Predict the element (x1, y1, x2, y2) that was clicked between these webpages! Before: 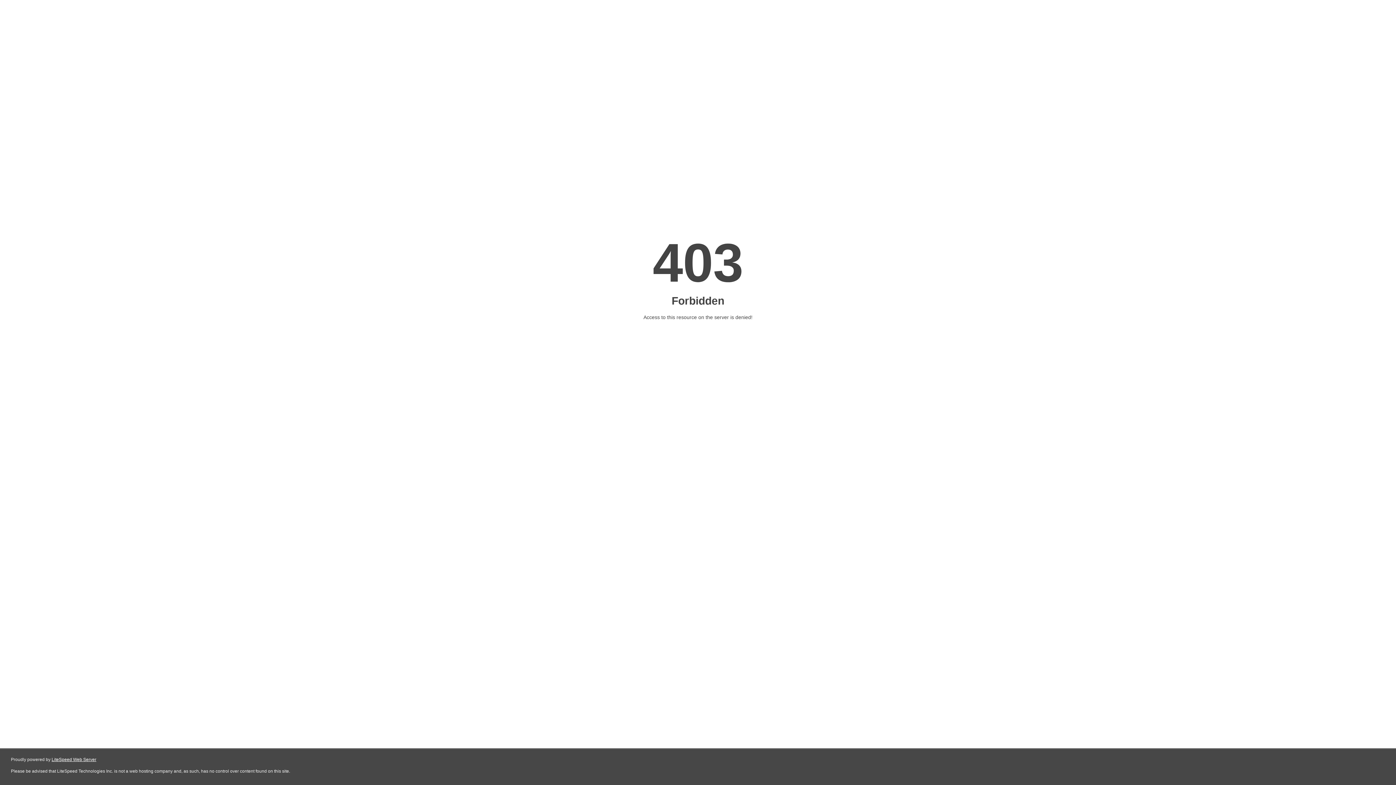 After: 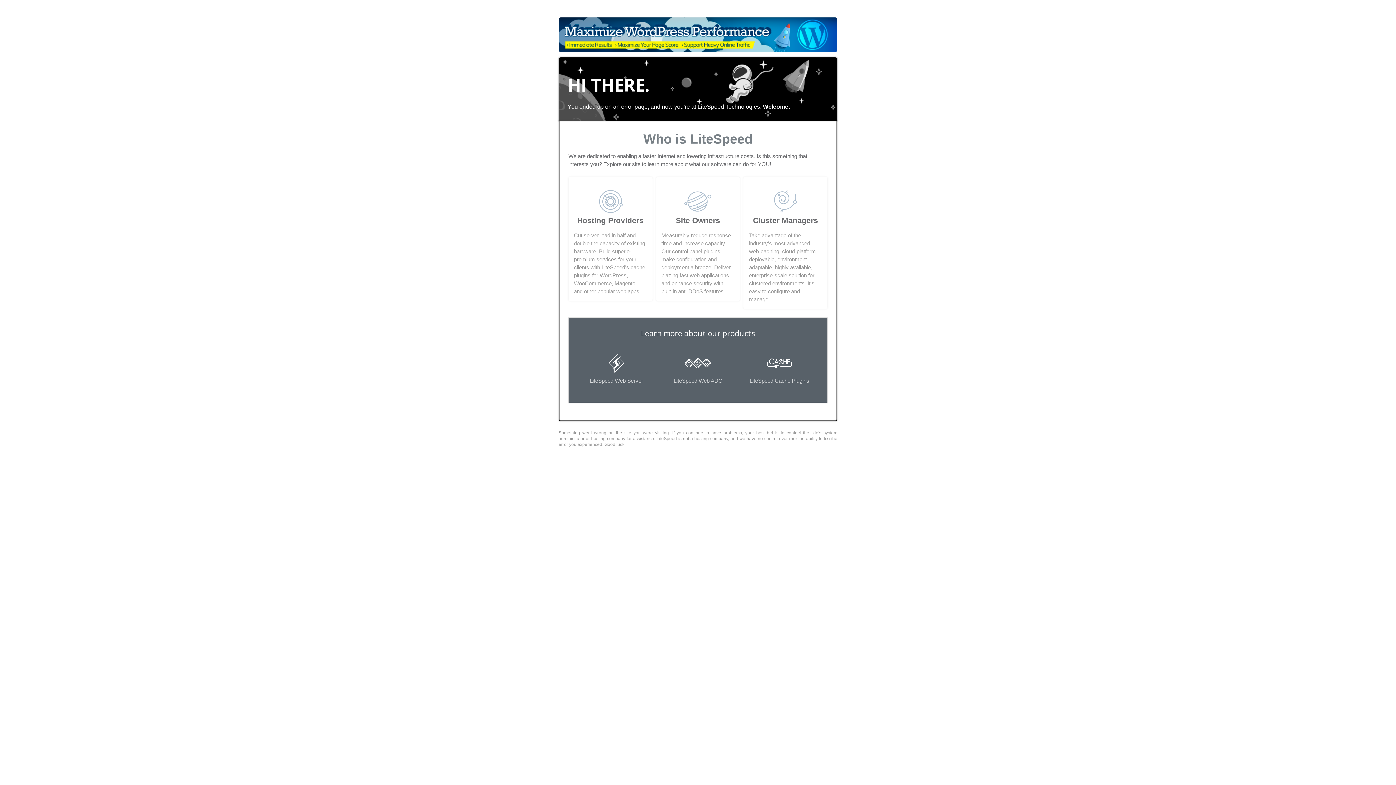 Action: label: LiteSpeed Web Server bbox: (51, 757, 96, 762)